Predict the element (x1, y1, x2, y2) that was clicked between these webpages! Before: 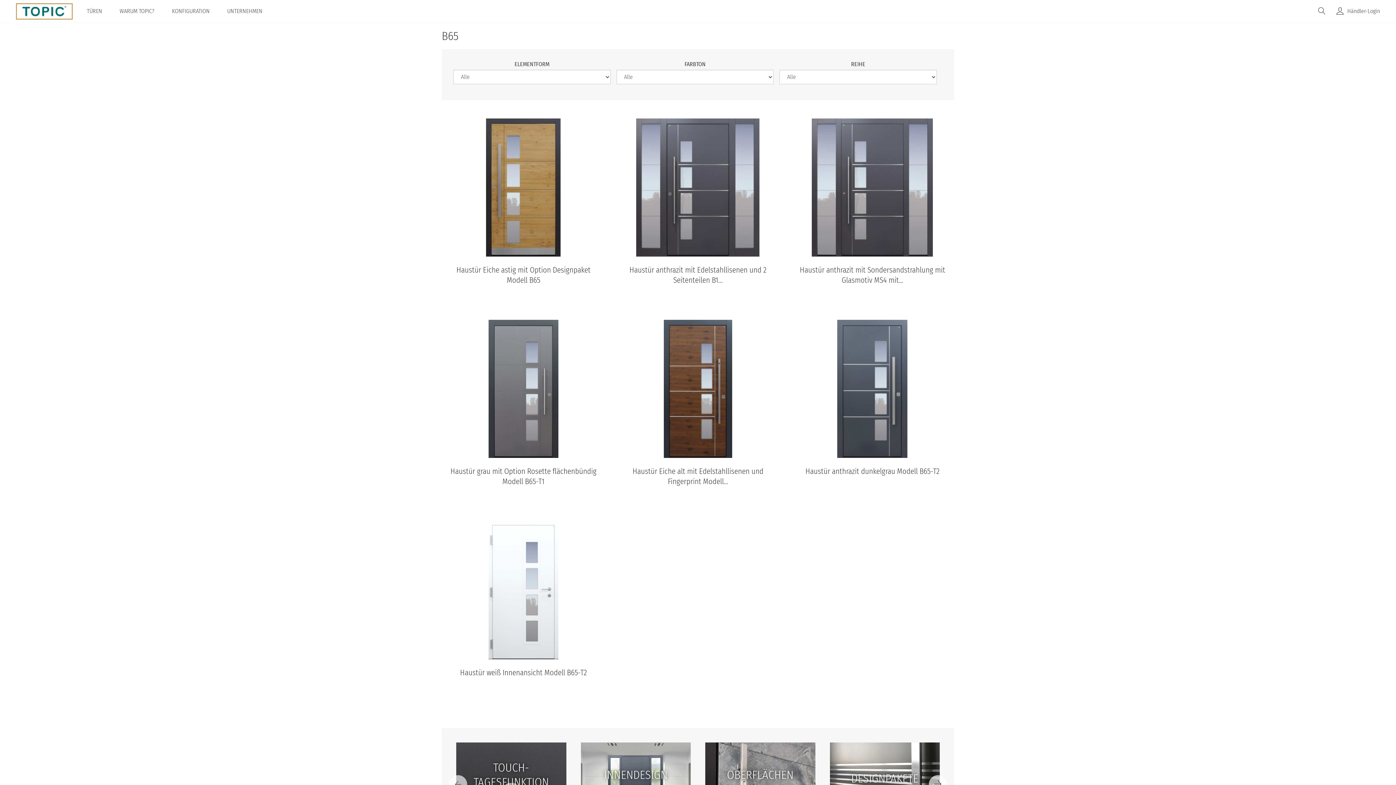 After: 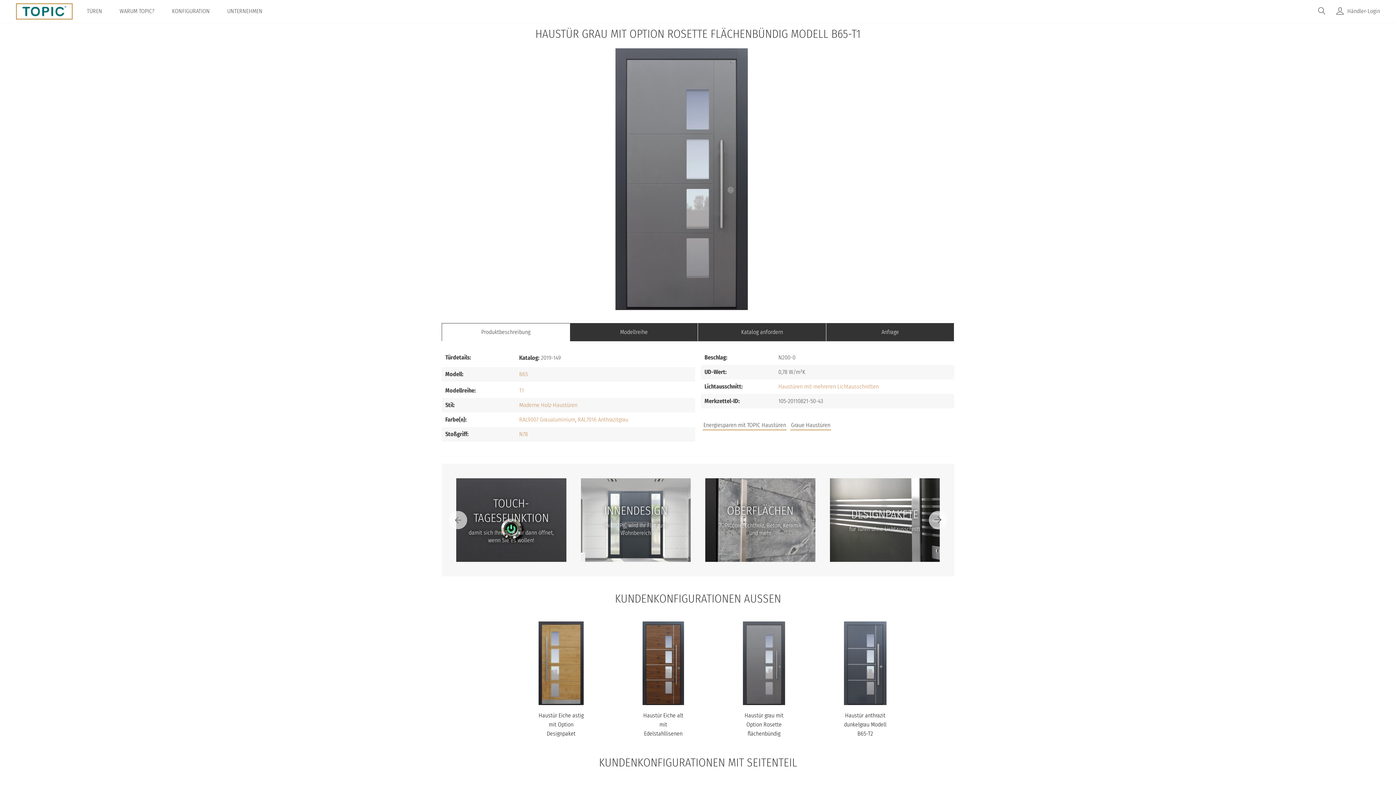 Action: bbox: (441, 319, 605, 458)